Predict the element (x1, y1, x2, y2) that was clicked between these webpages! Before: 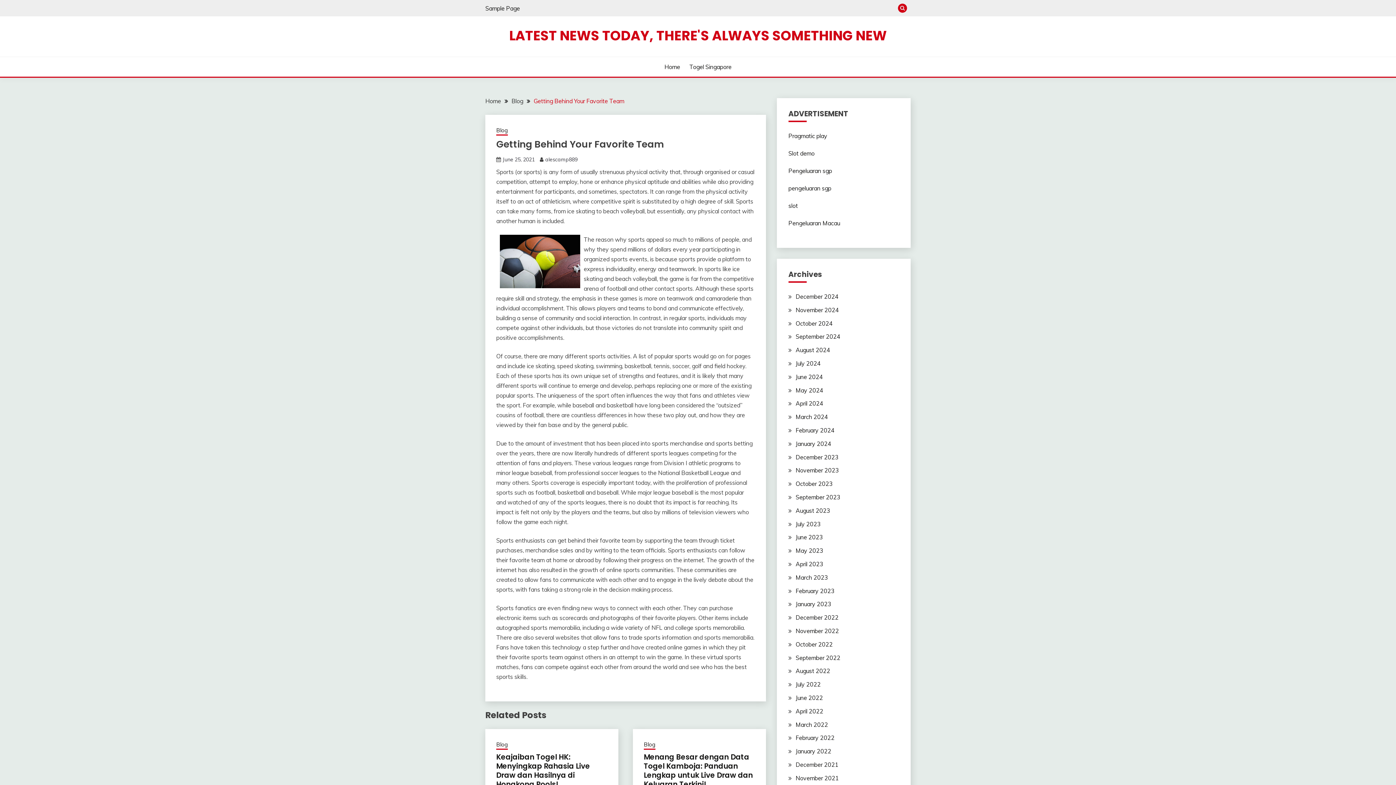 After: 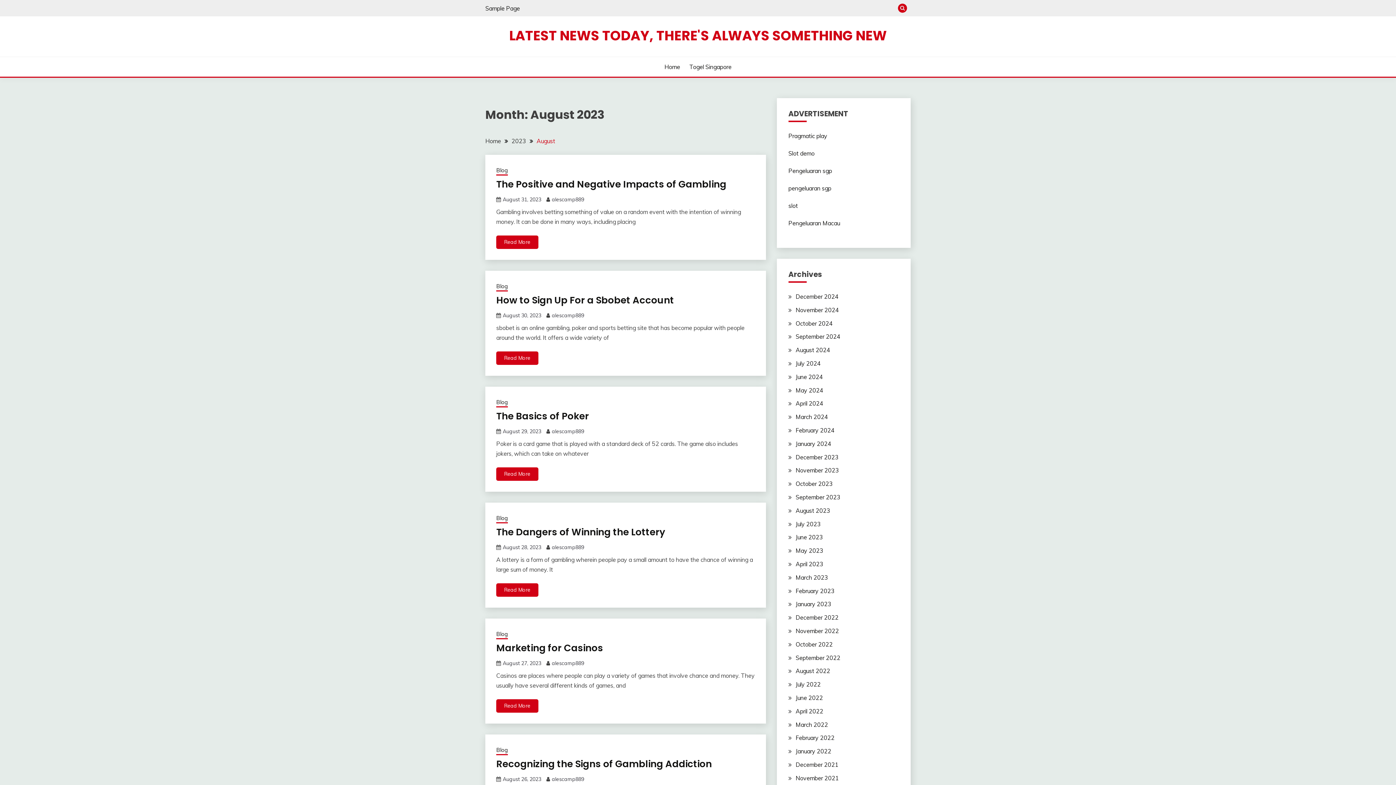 Action: label: August 2023 bbox: (795, 507, 830, 514)